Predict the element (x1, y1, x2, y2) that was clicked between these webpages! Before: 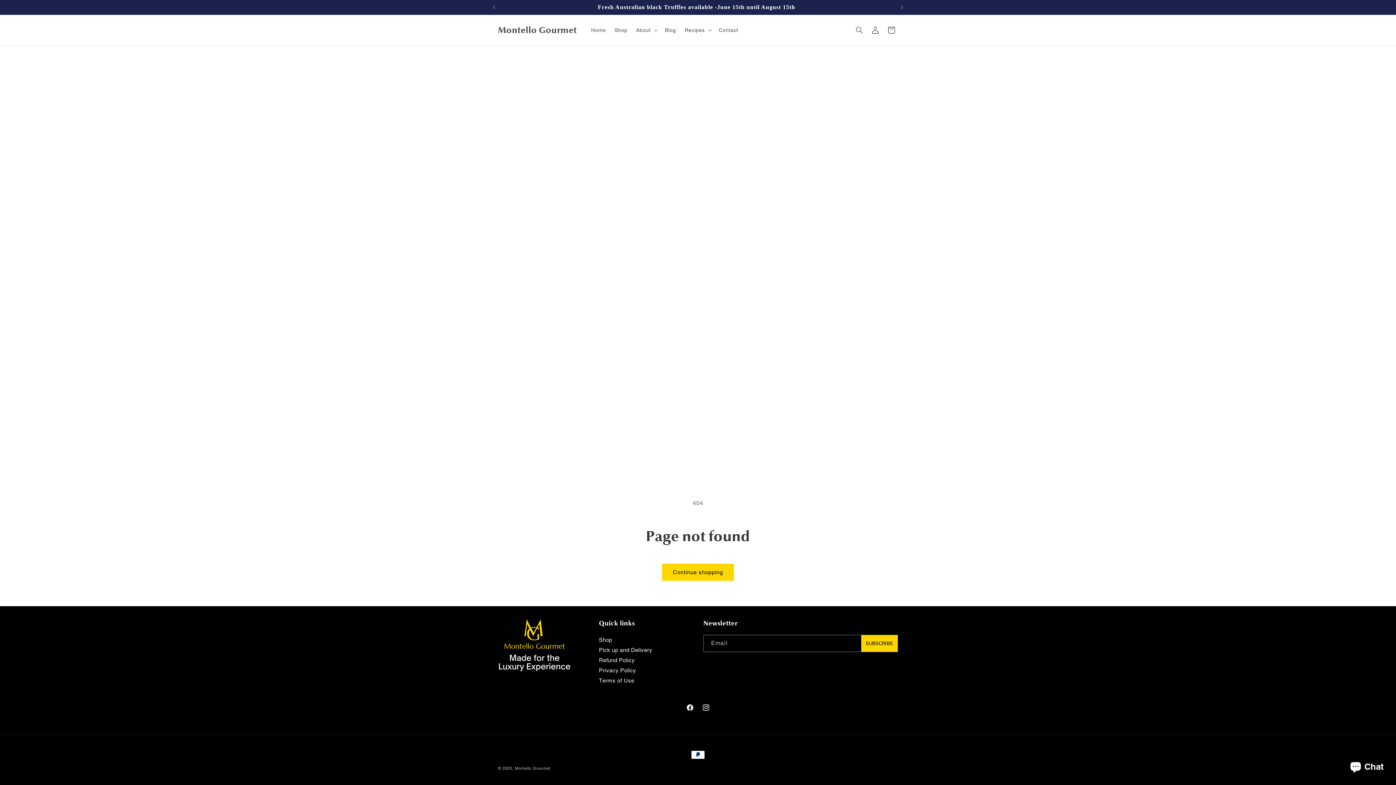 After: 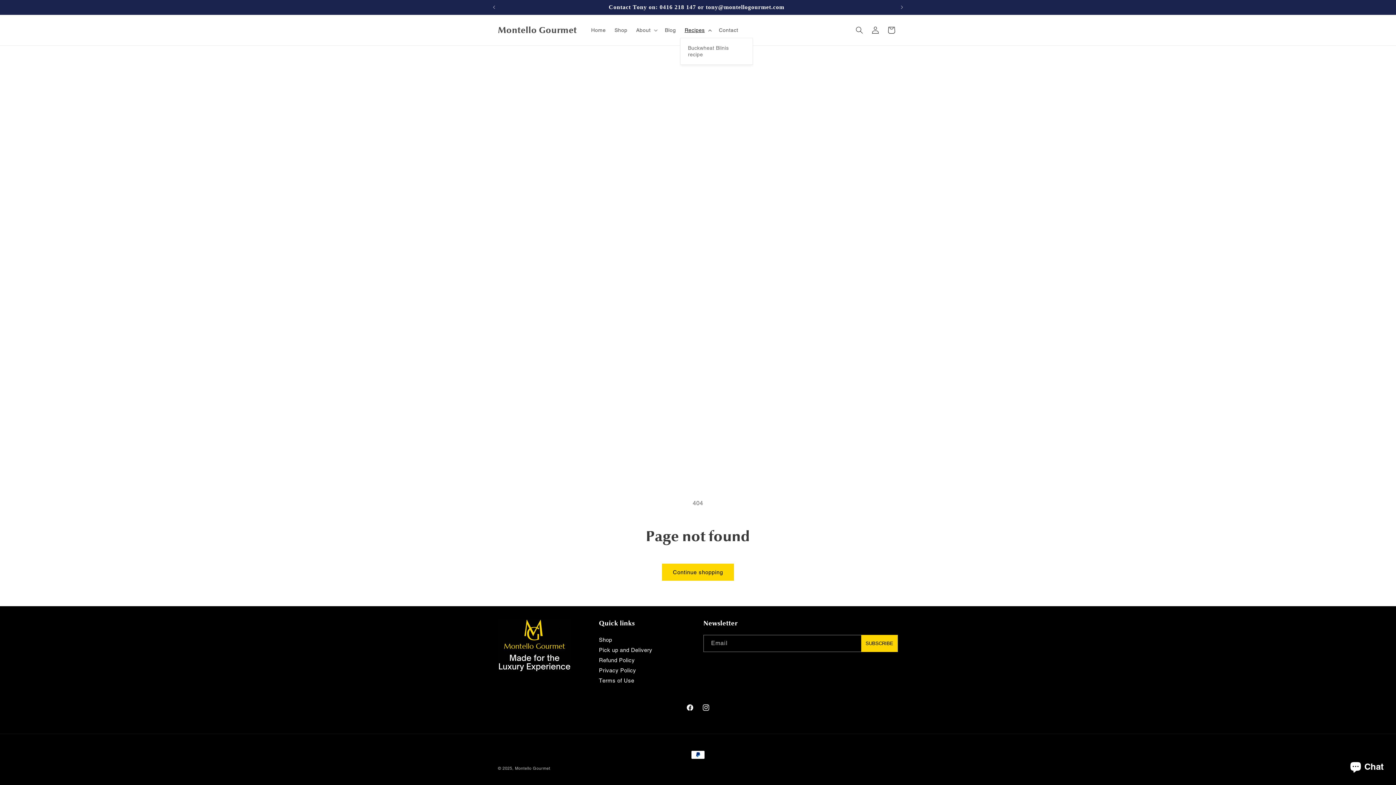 Action: label: Recipes bbox: (680, 22, 714, 37)